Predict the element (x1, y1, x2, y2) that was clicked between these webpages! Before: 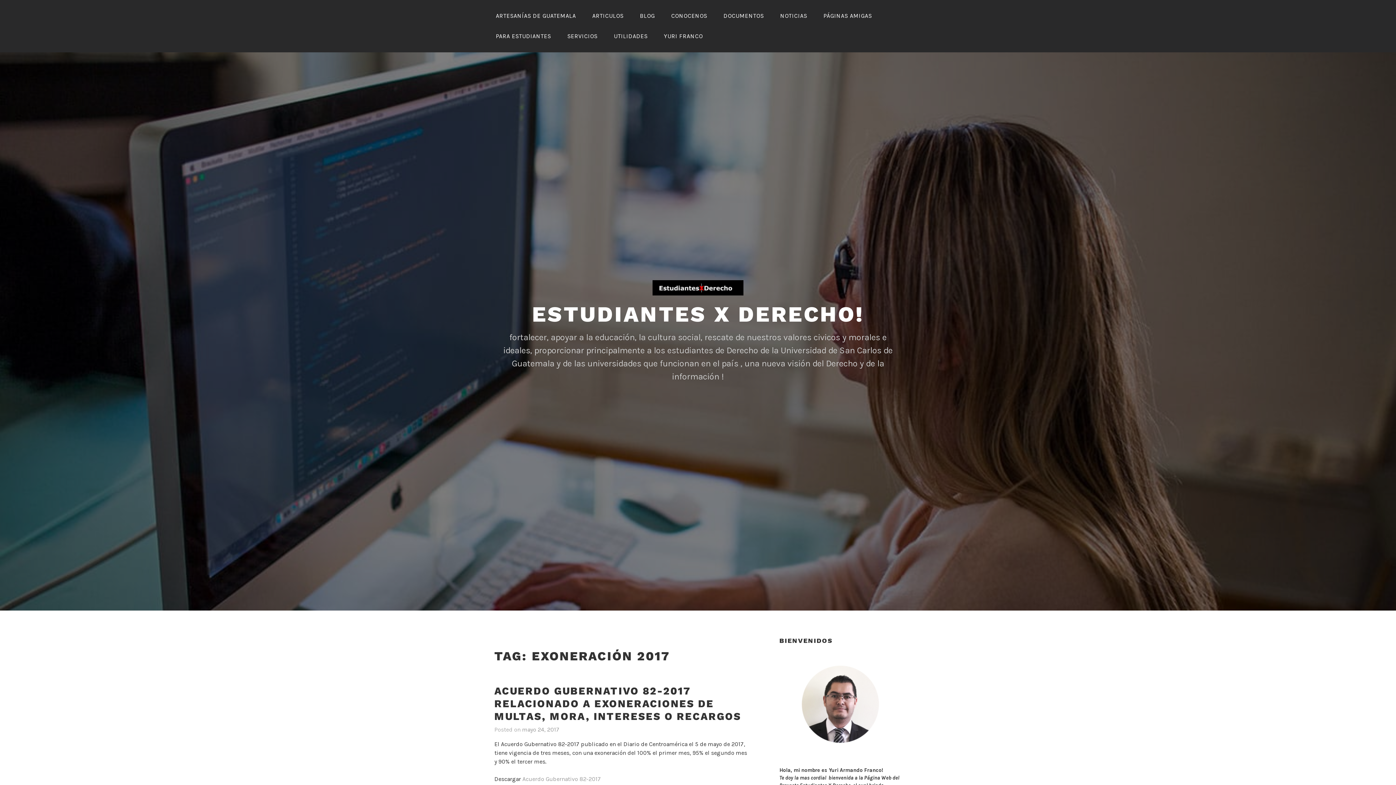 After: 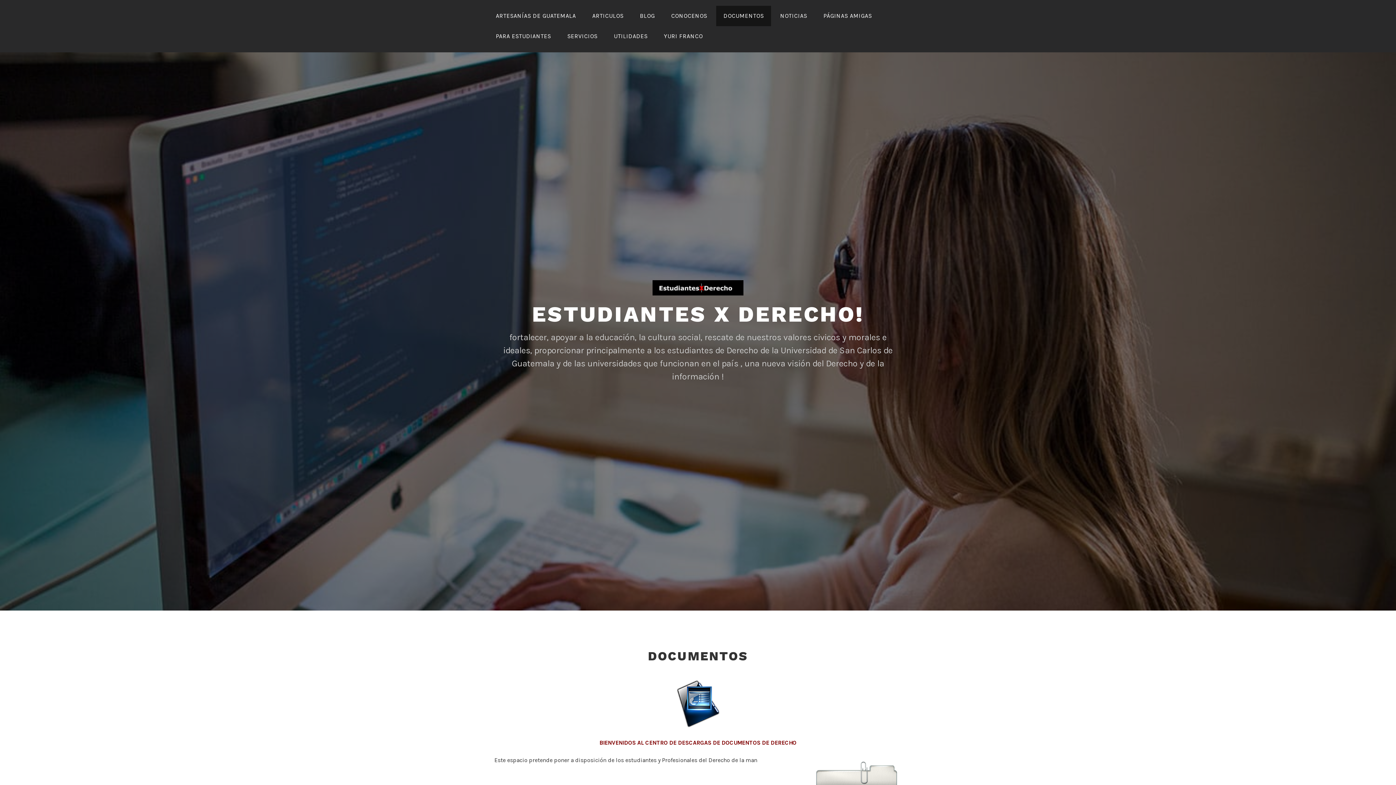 Action: label: DOCUMENTOS bbox: (716, 5, 771, 26)